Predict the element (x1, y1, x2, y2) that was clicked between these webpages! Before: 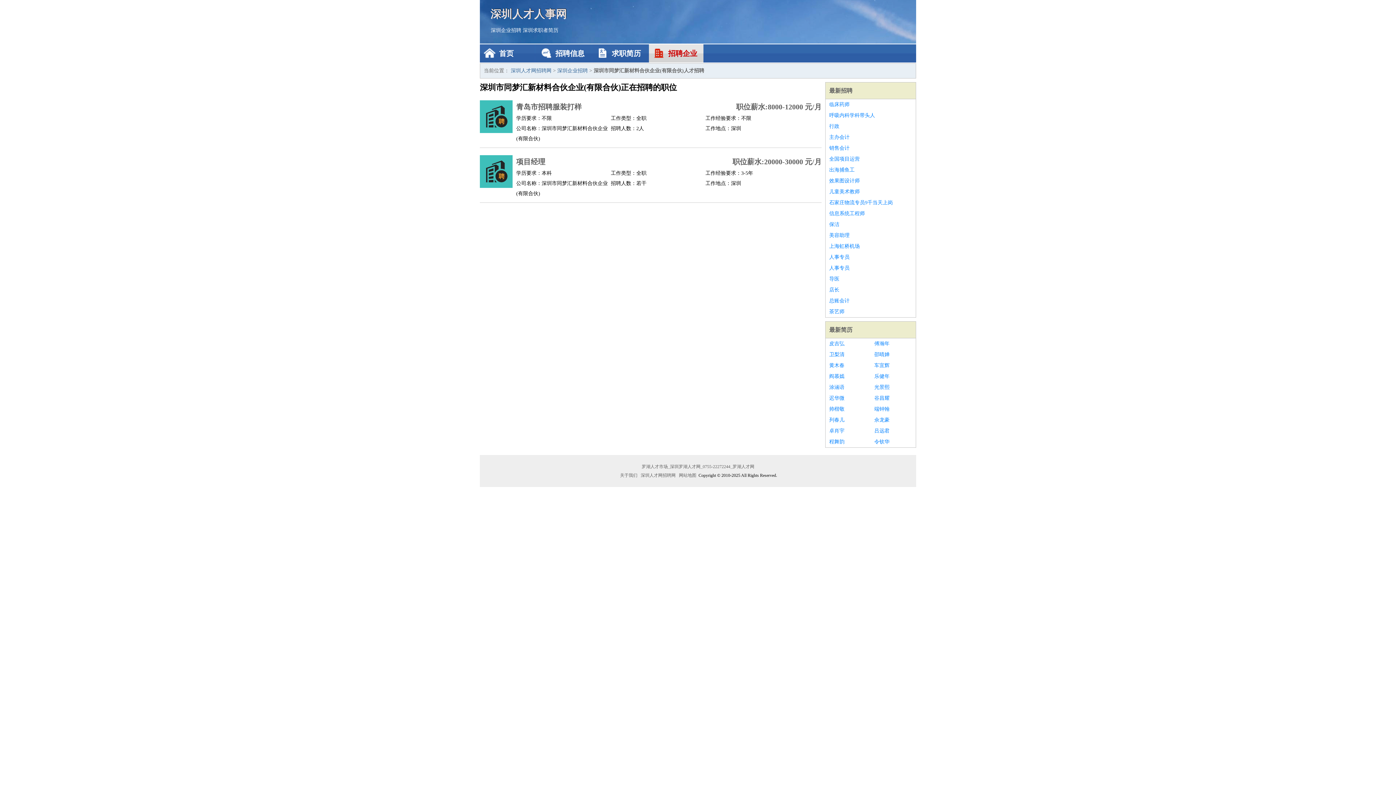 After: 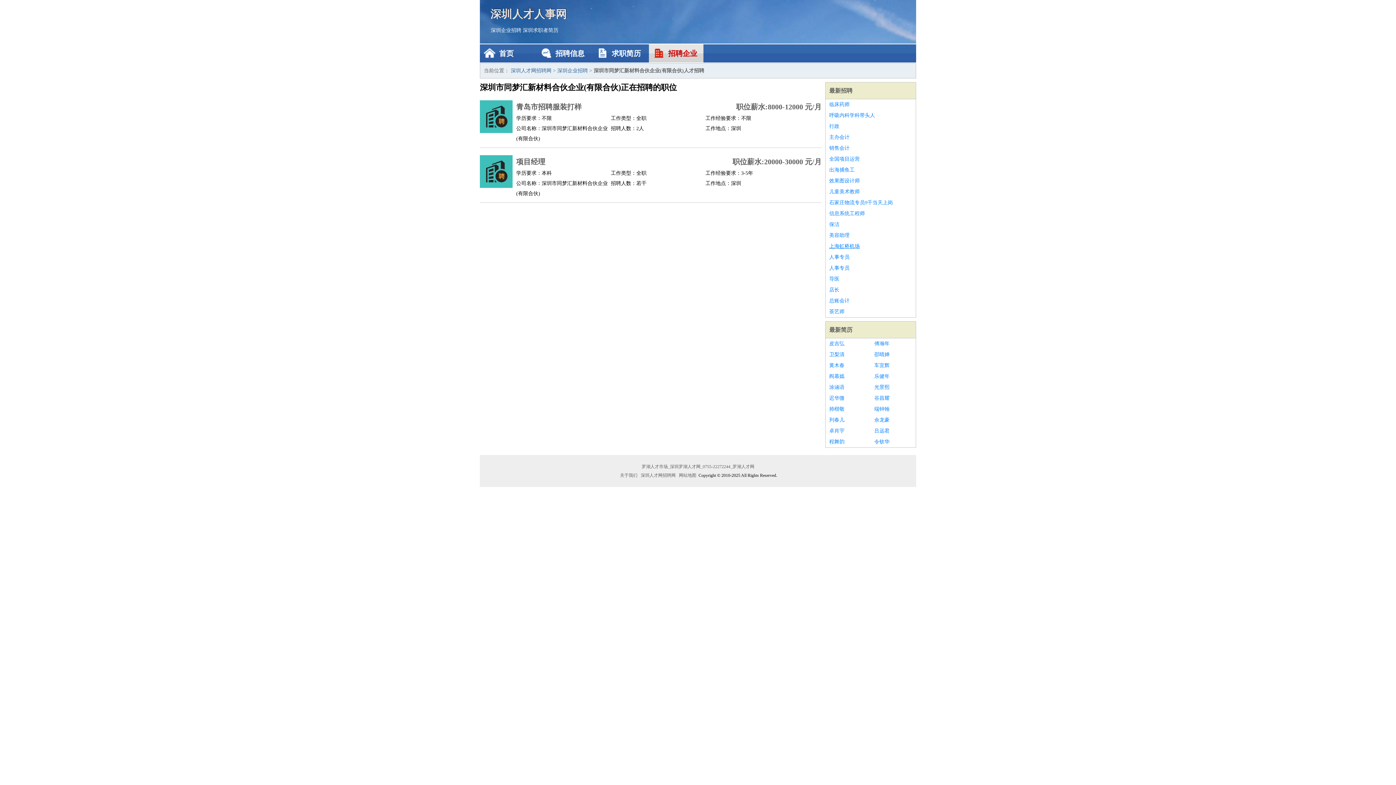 Action: label: 上海虹桥机场 bbox: (829, 241, 912, 252)